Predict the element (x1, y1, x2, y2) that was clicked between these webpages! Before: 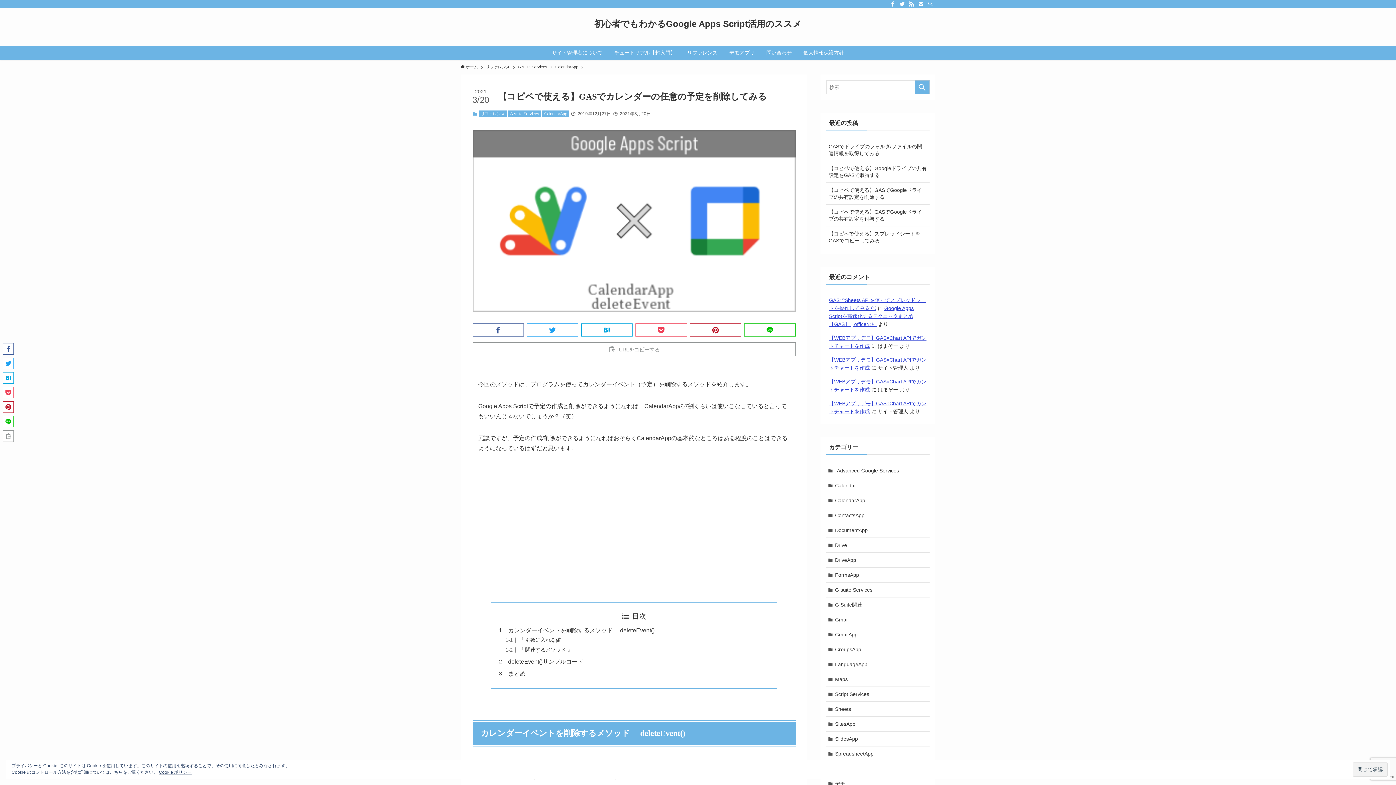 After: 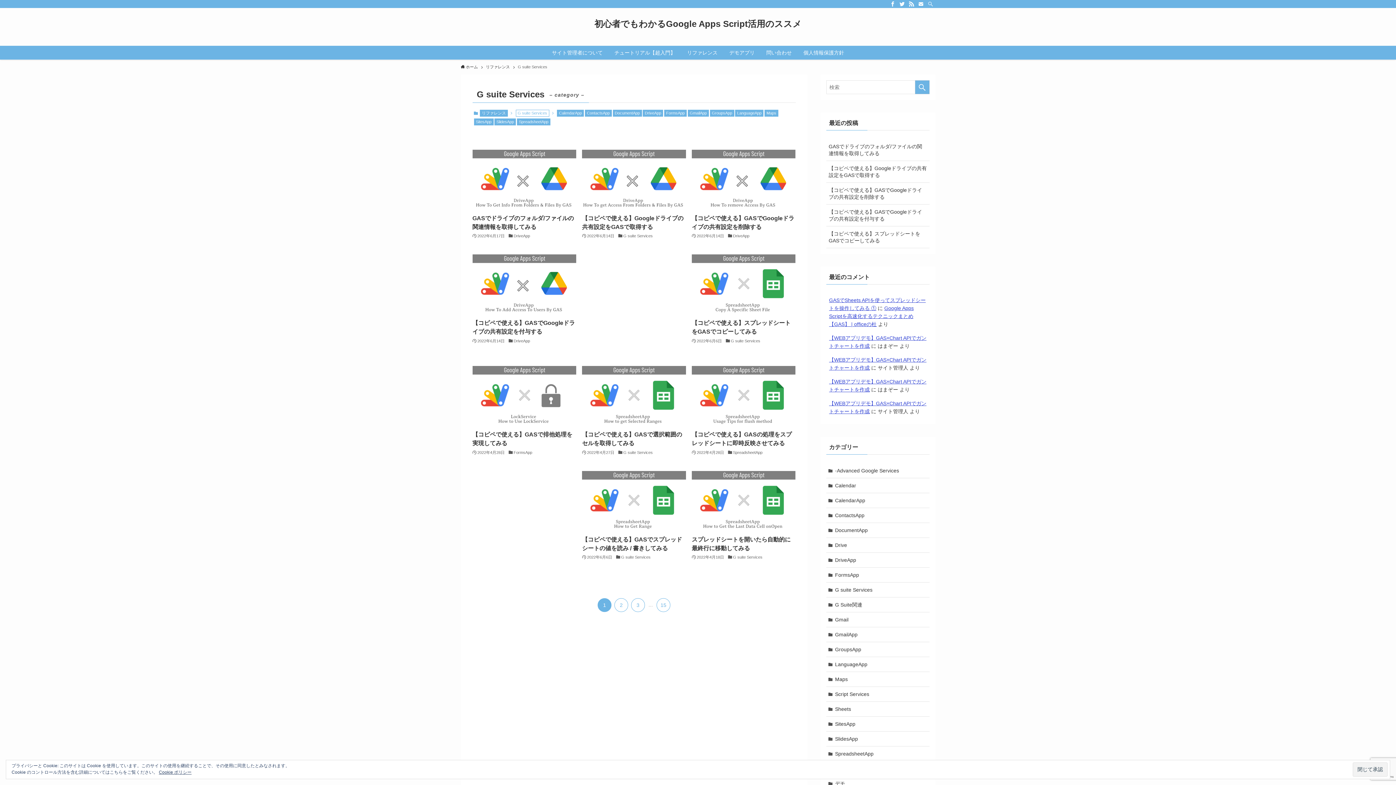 Action: bbox: (826, 582, 929, 597) label: G suite Services